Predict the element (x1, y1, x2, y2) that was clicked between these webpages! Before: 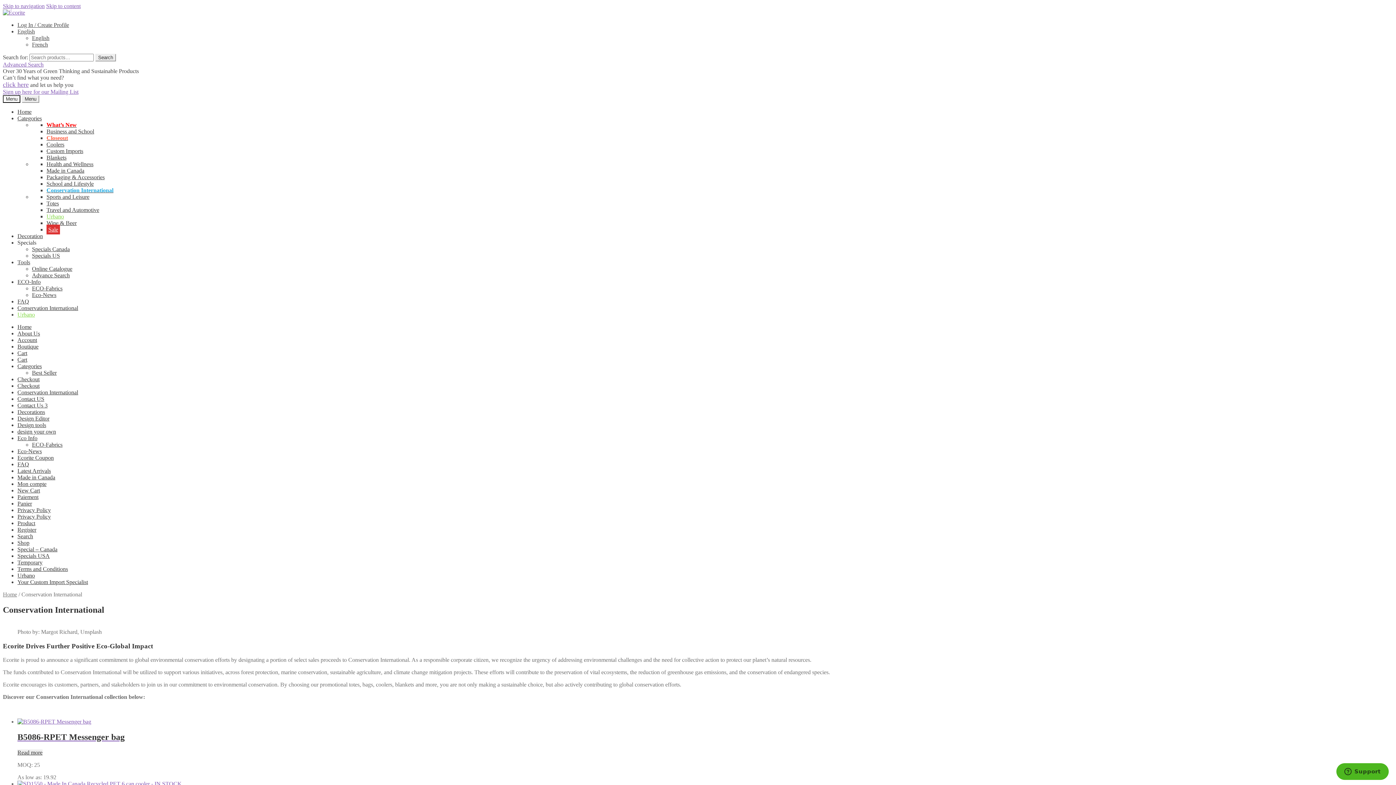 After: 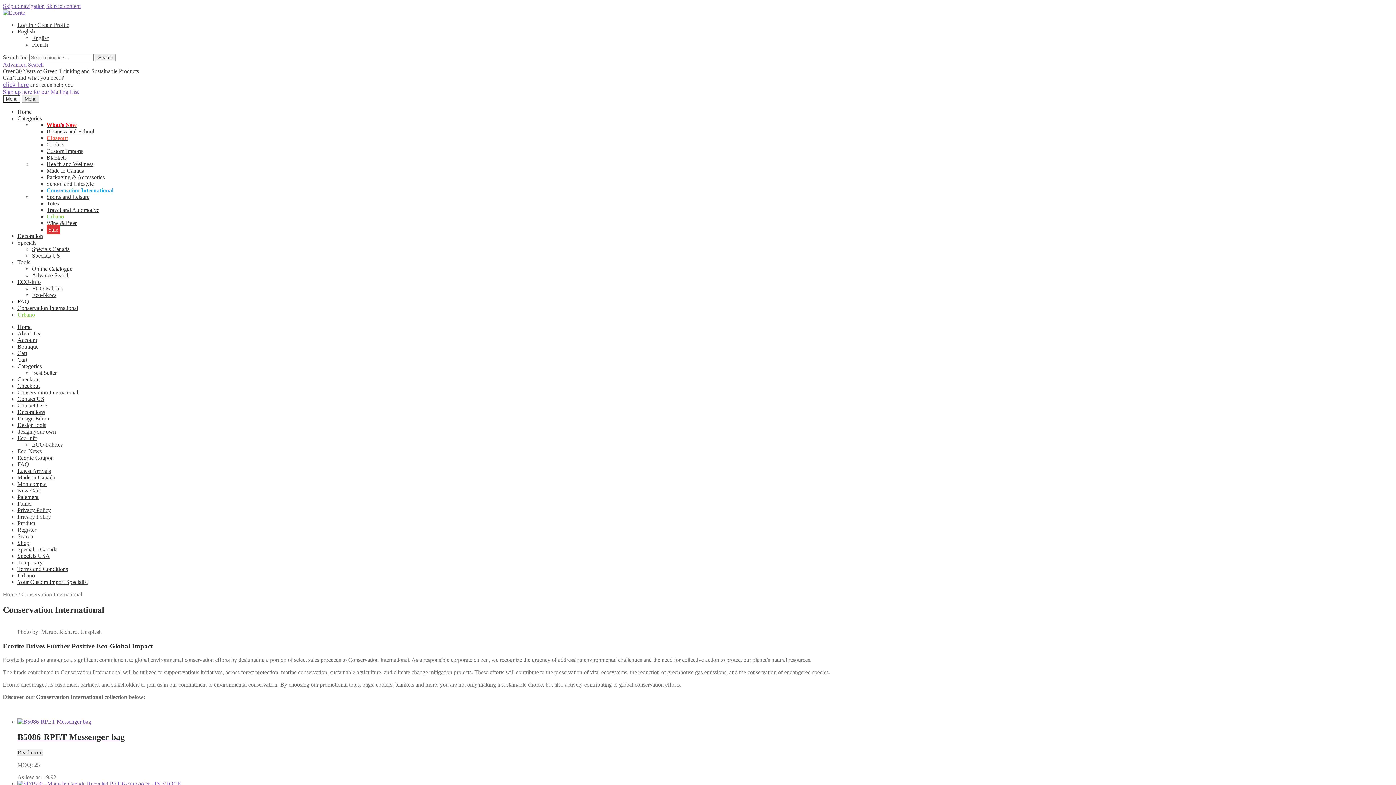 Action: label: FAQ bbox: (17, 298, 29, 304)